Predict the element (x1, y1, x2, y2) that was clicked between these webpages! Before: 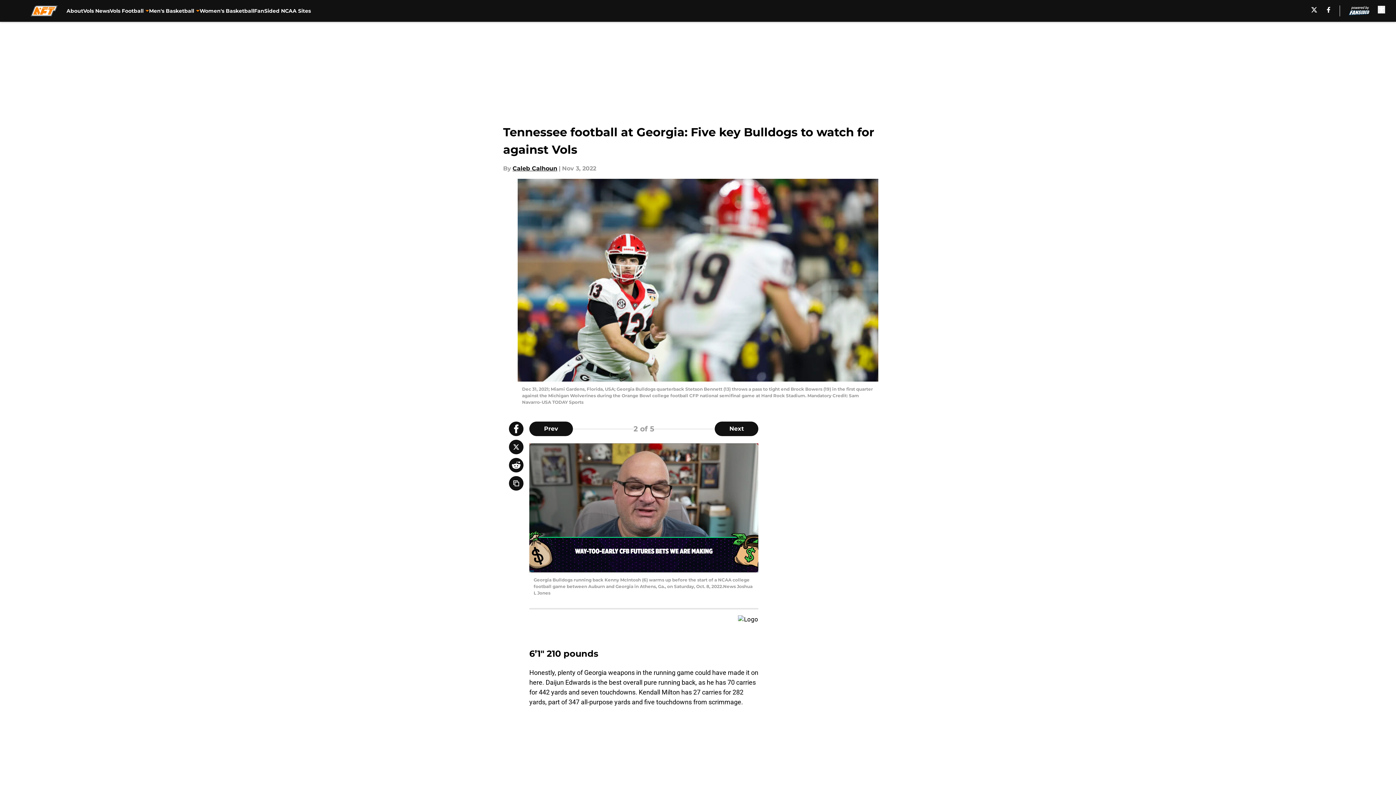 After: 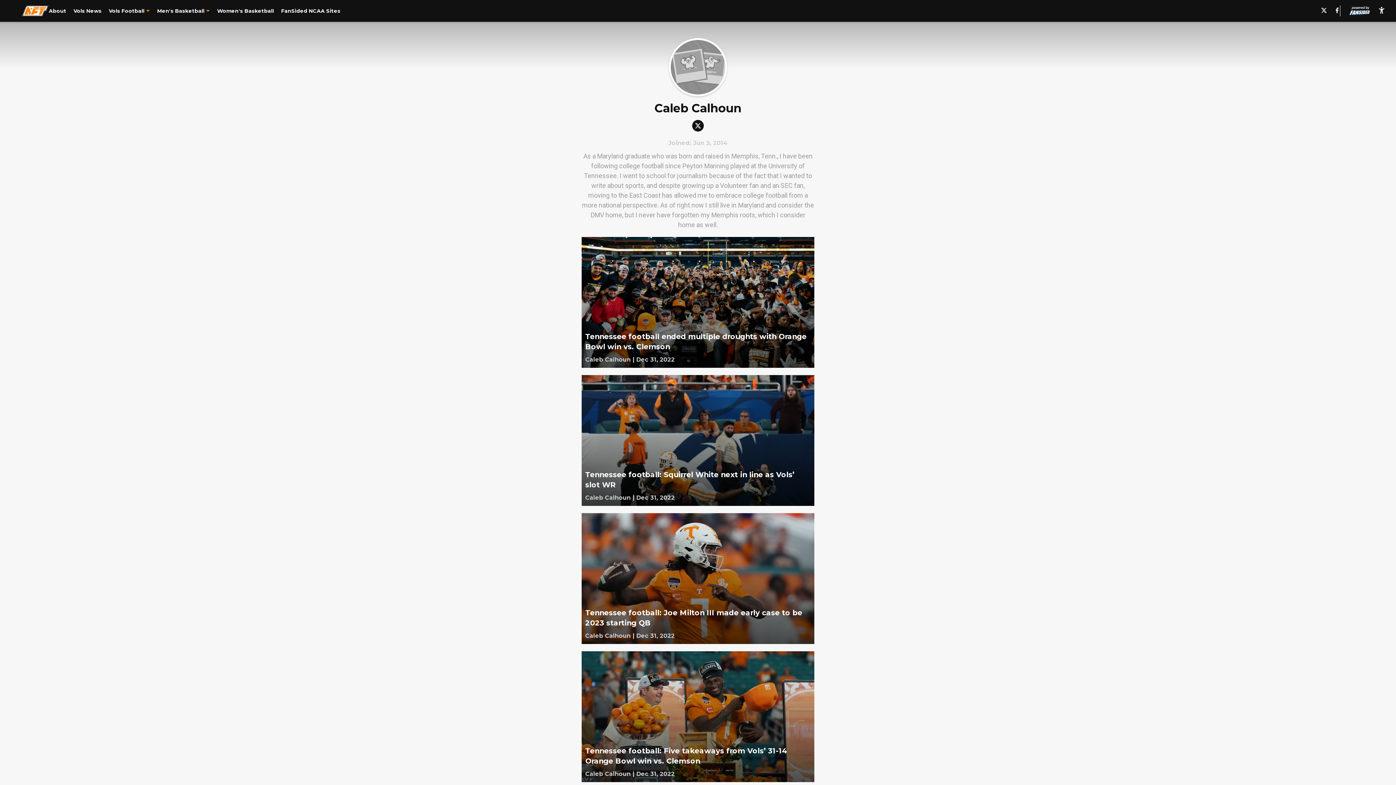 Action: bbox: (512, 164, 557, 173) label: Caleb Calhoun